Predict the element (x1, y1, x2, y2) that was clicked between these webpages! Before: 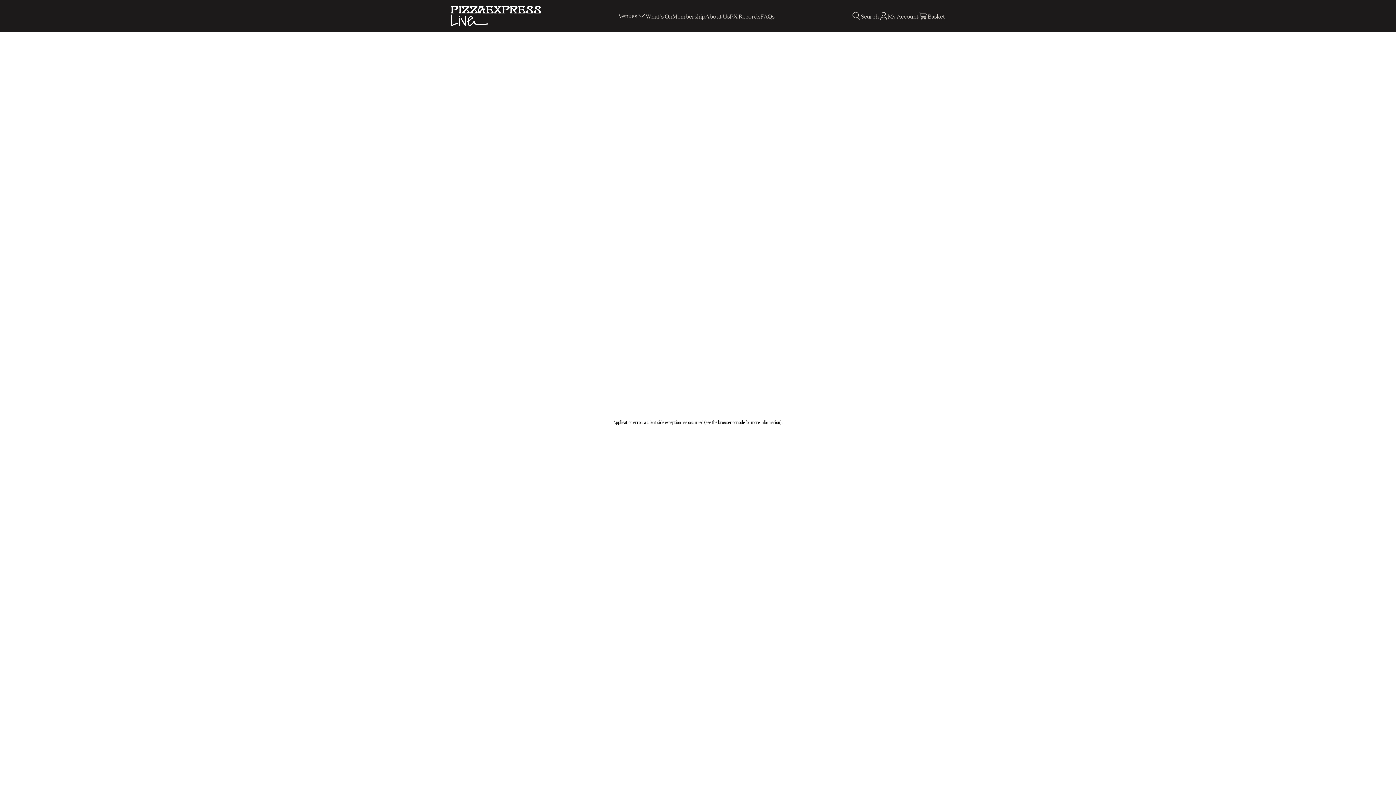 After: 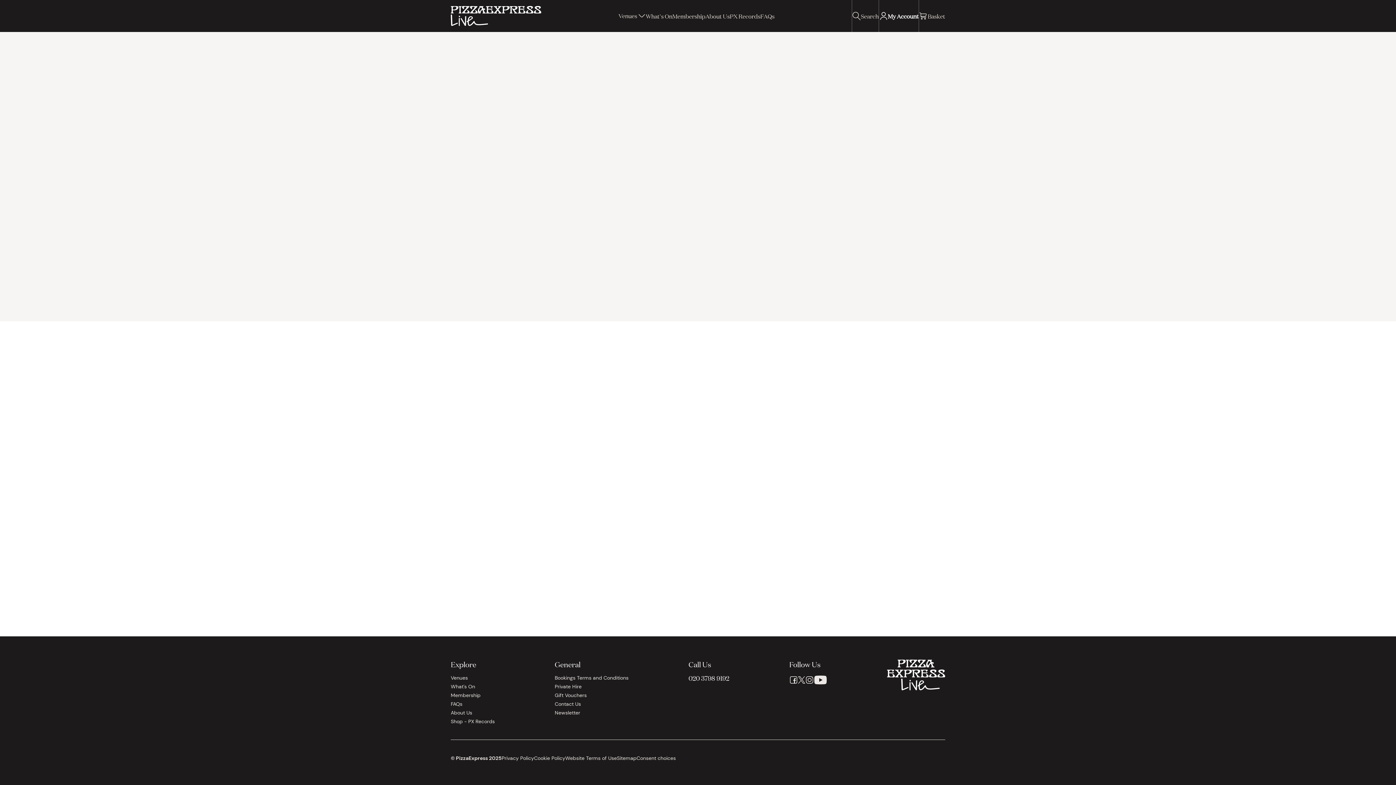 Action: label: My Account bbox: (879, 11, 918, 20)